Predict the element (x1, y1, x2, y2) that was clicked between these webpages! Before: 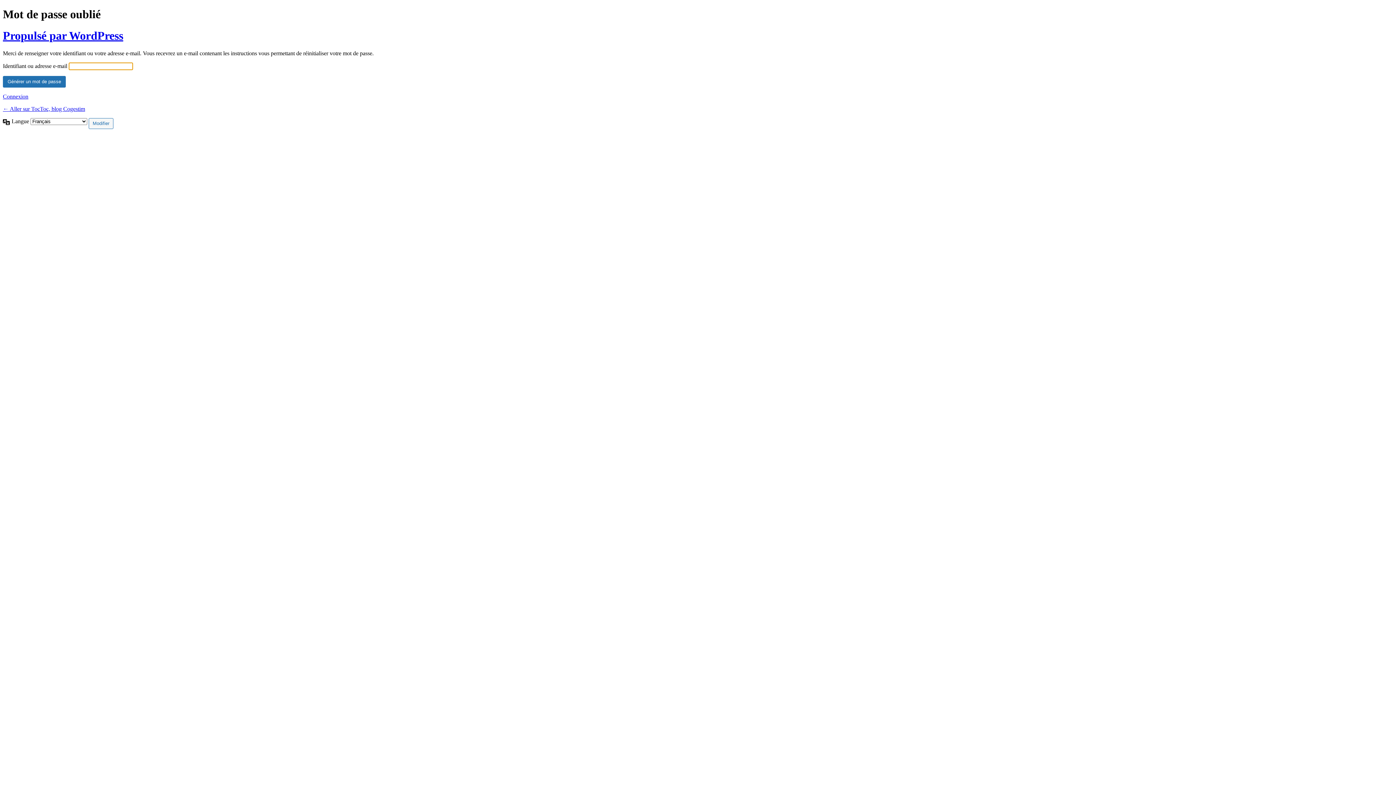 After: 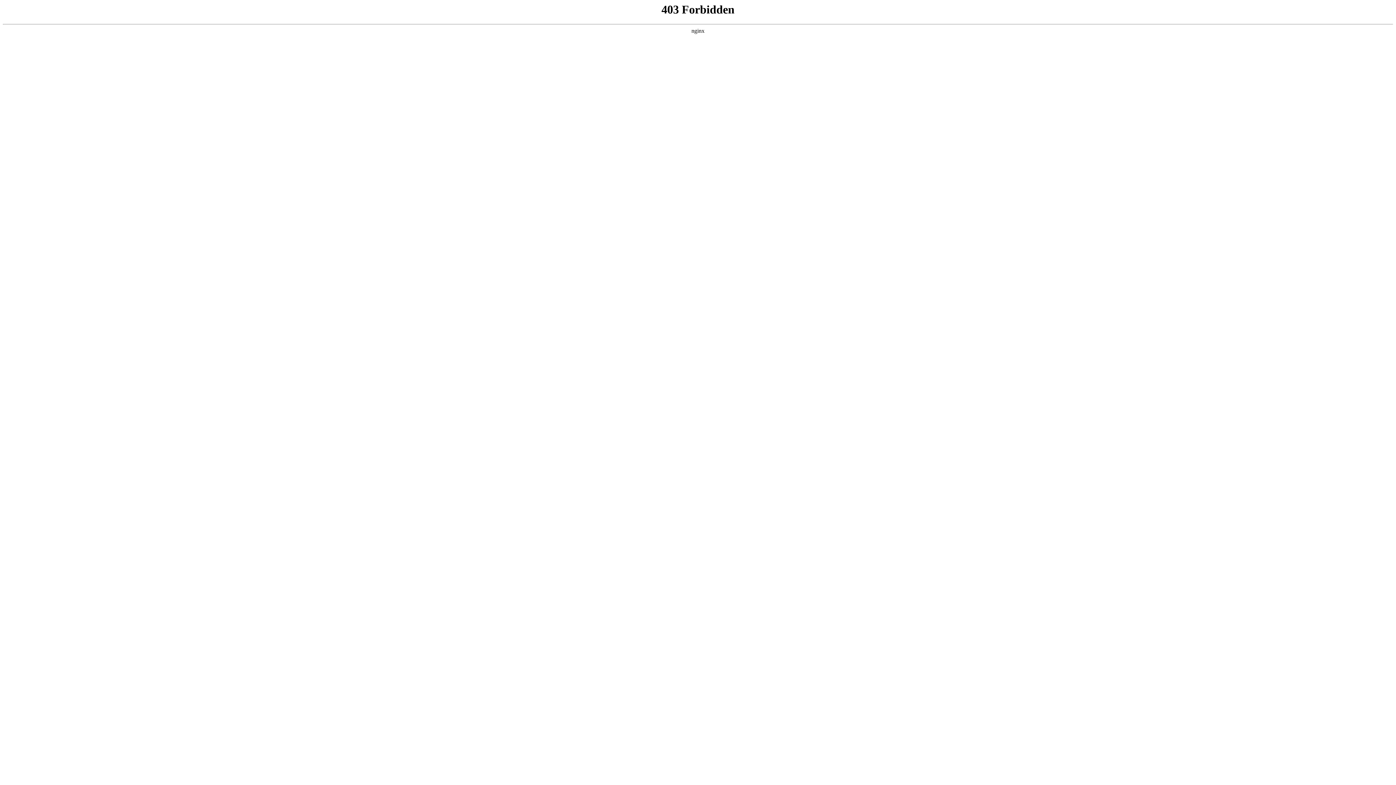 Action: bbox: (2, 29, 123, 42) label: Propulsé par WordPress